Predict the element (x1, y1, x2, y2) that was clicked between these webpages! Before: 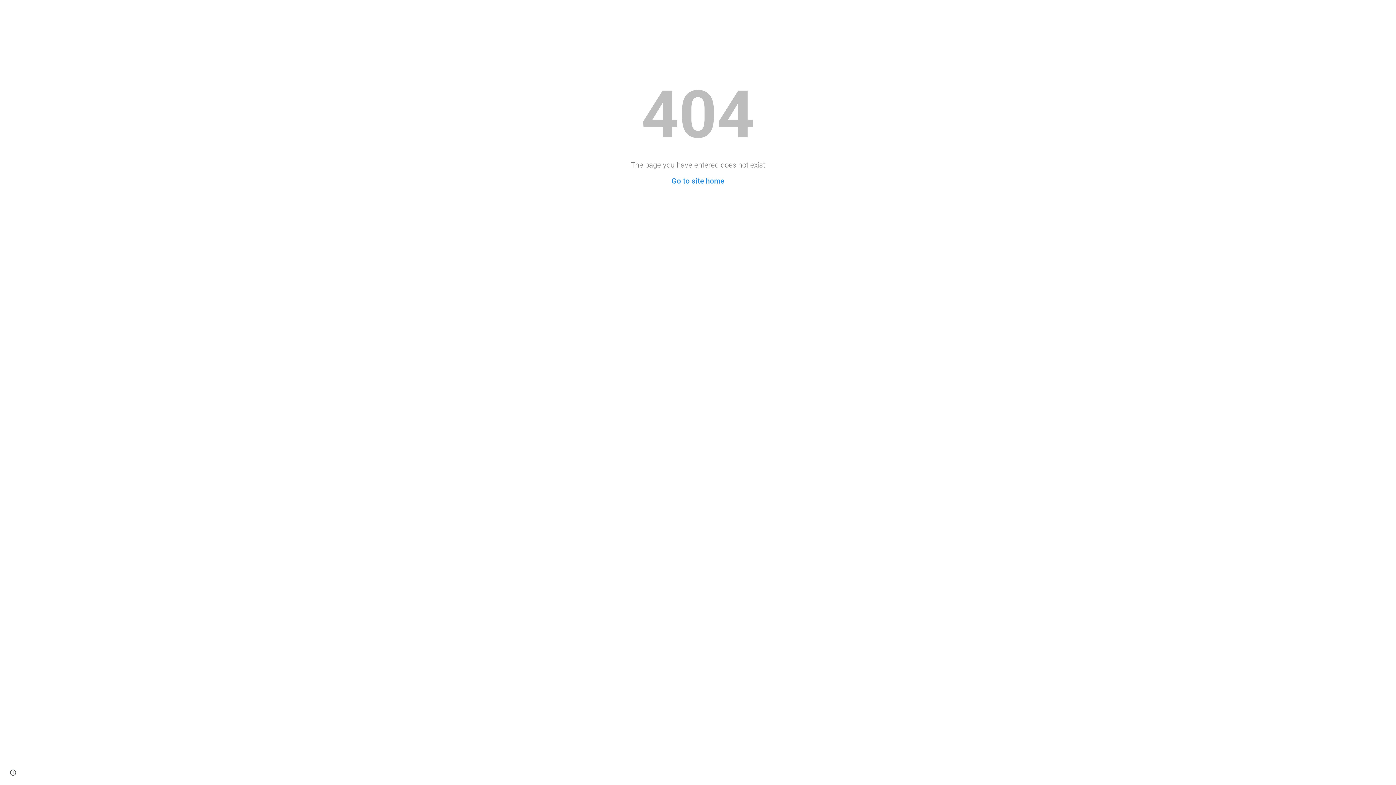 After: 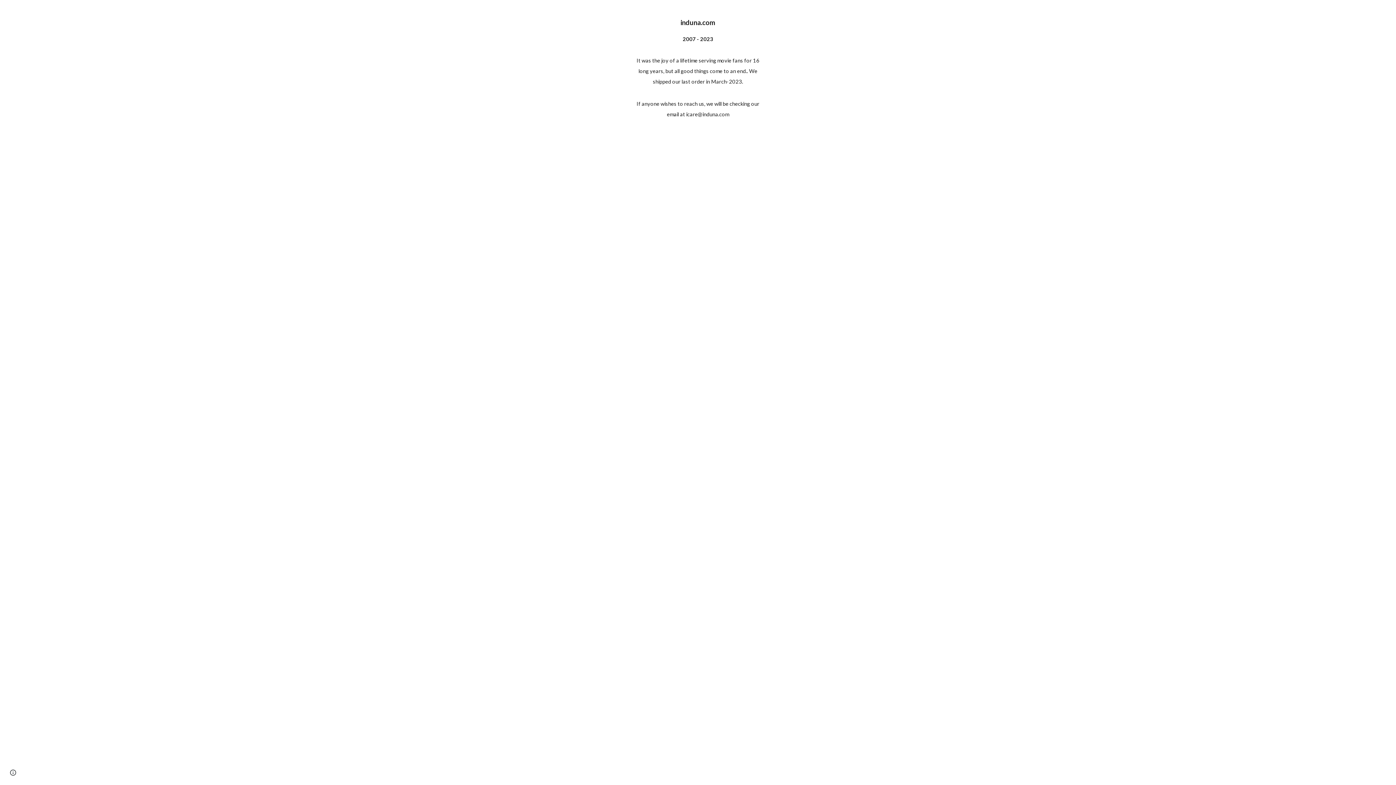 Action: label: Go to site home bbox: (671, 176, 724, 185)